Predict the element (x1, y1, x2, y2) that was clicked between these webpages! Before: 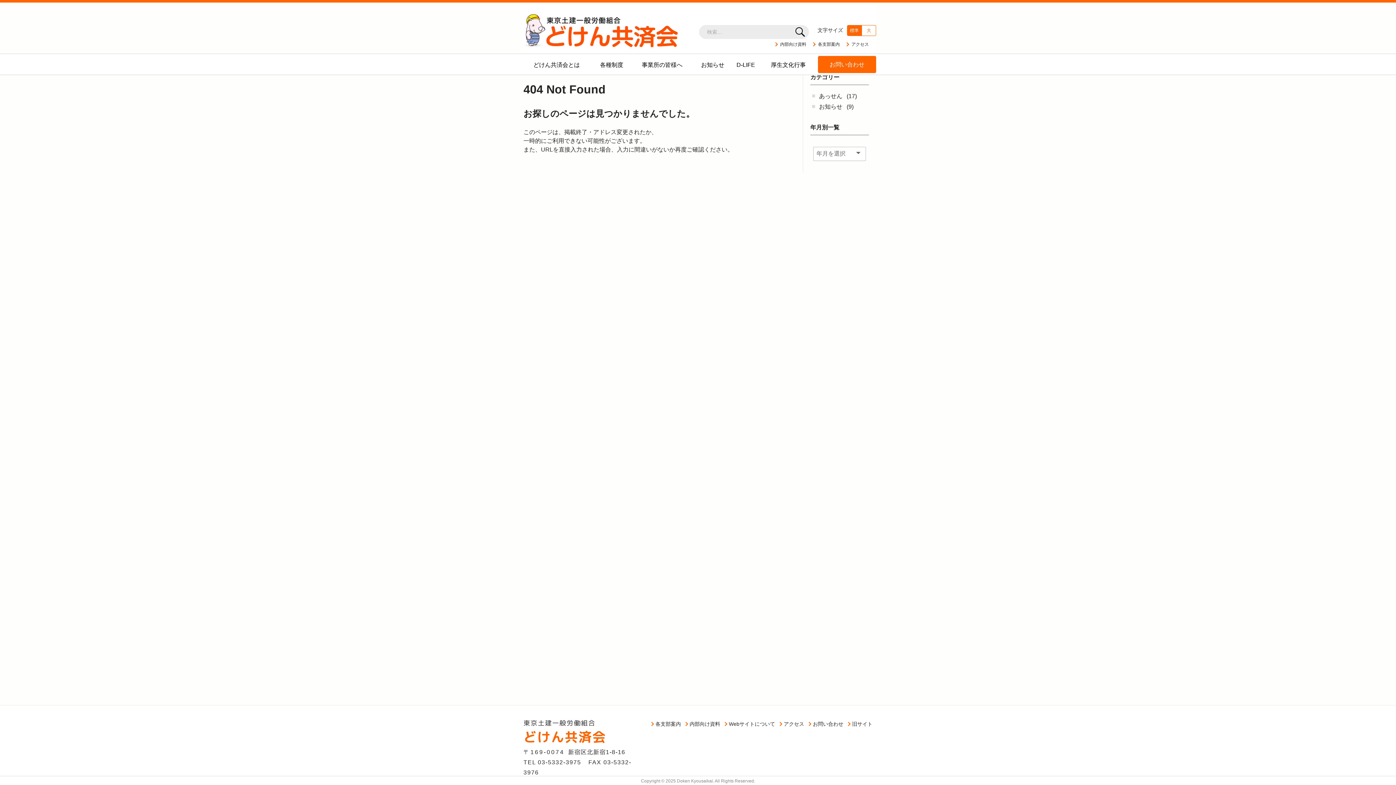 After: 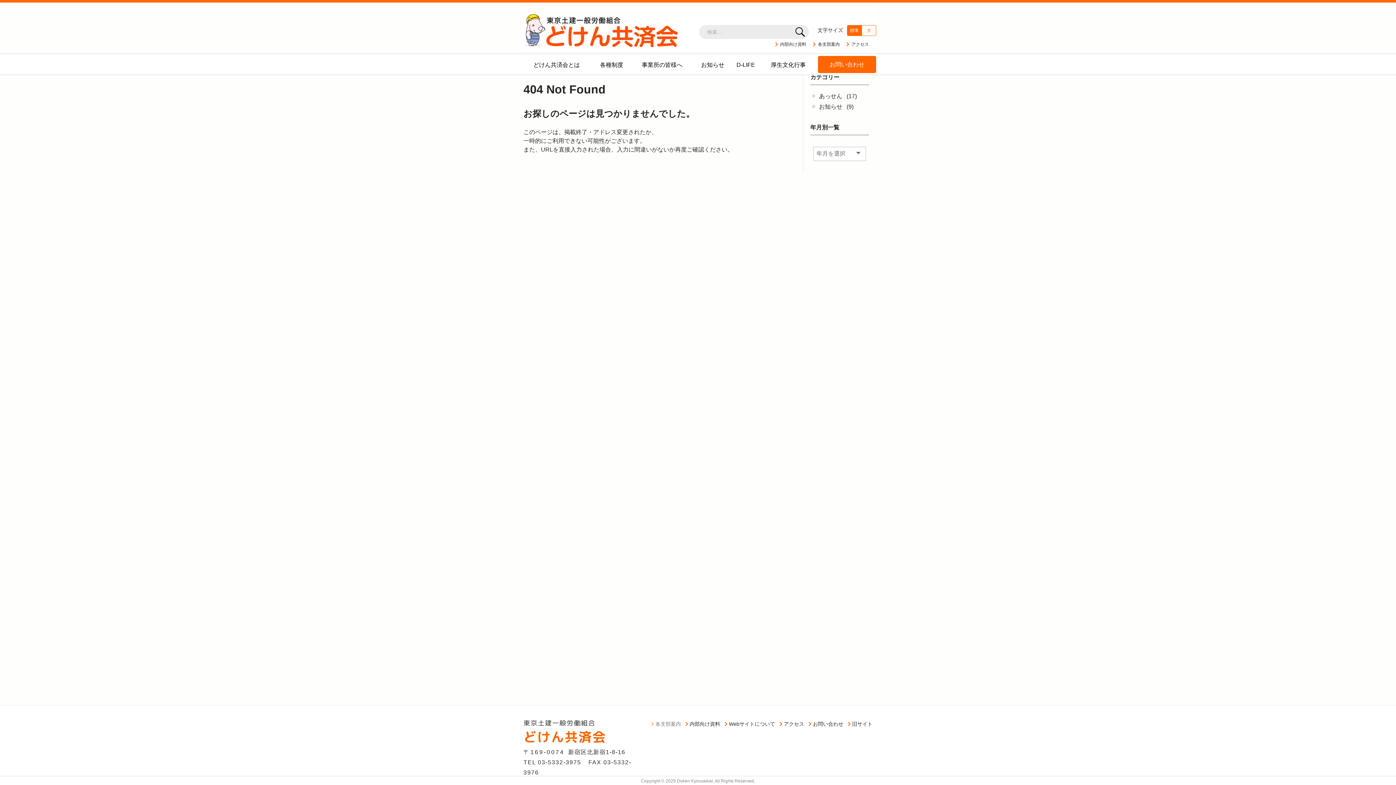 Action: bbox: (650, 721, 681, 727) label: 各支部案内